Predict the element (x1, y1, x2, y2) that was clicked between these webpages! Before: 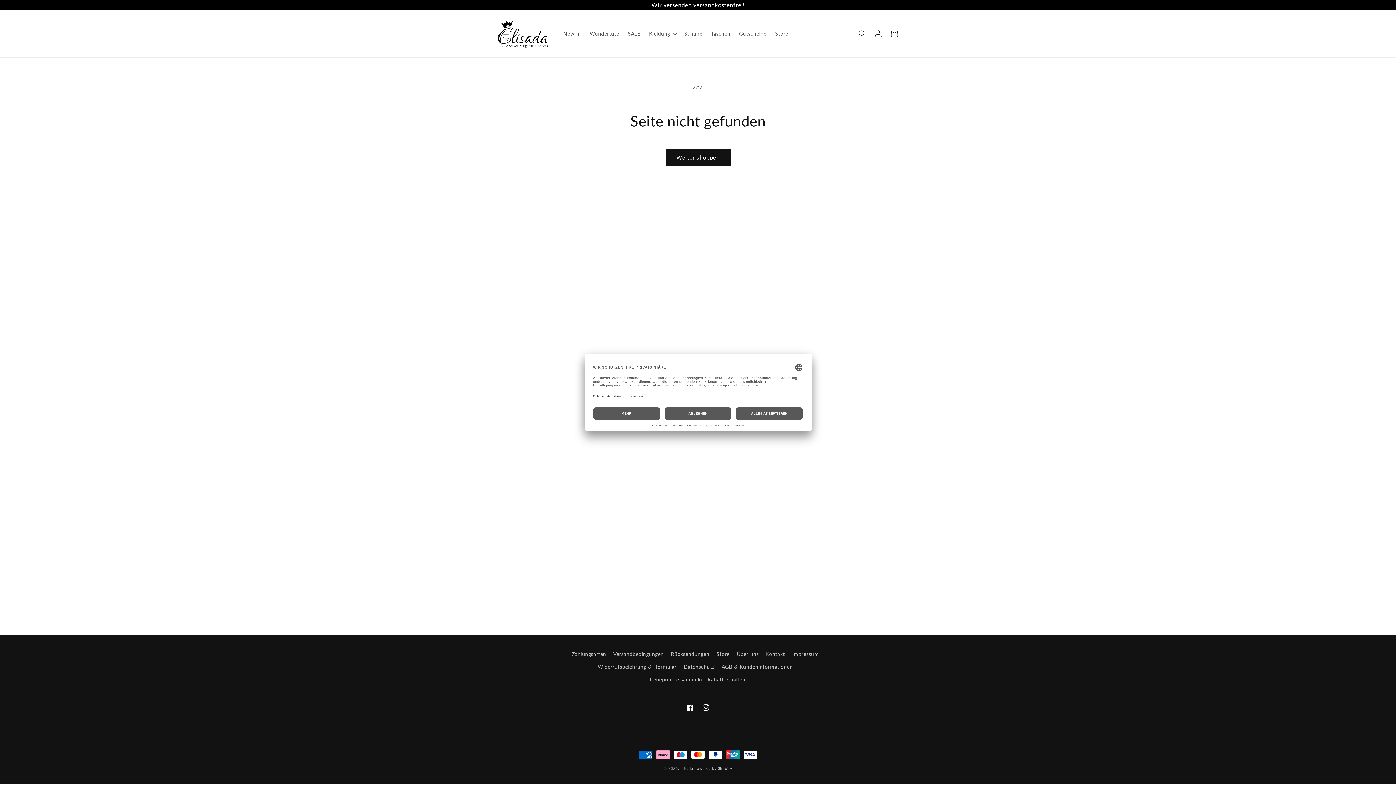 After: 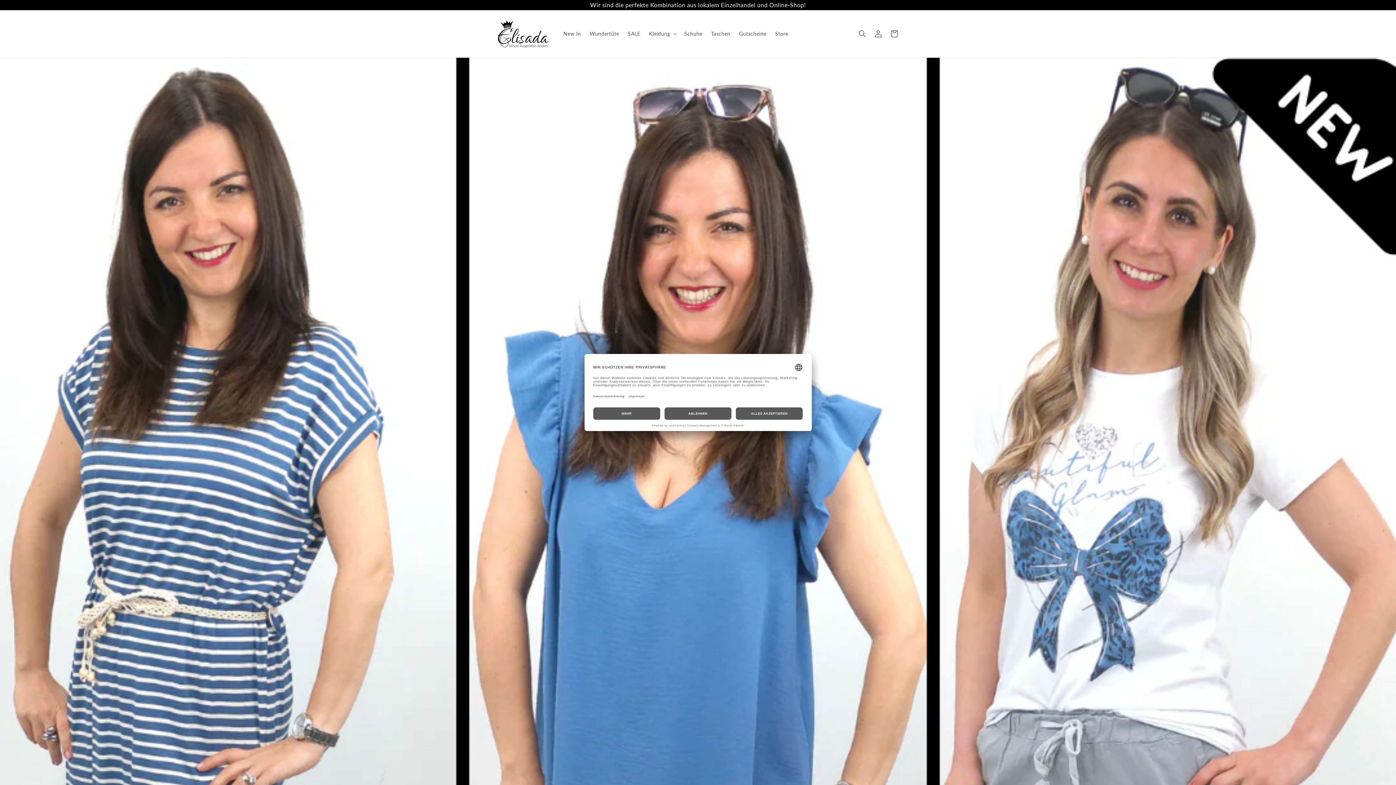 Action: label: Elisada  bbox: (680, 766, 694, 770)